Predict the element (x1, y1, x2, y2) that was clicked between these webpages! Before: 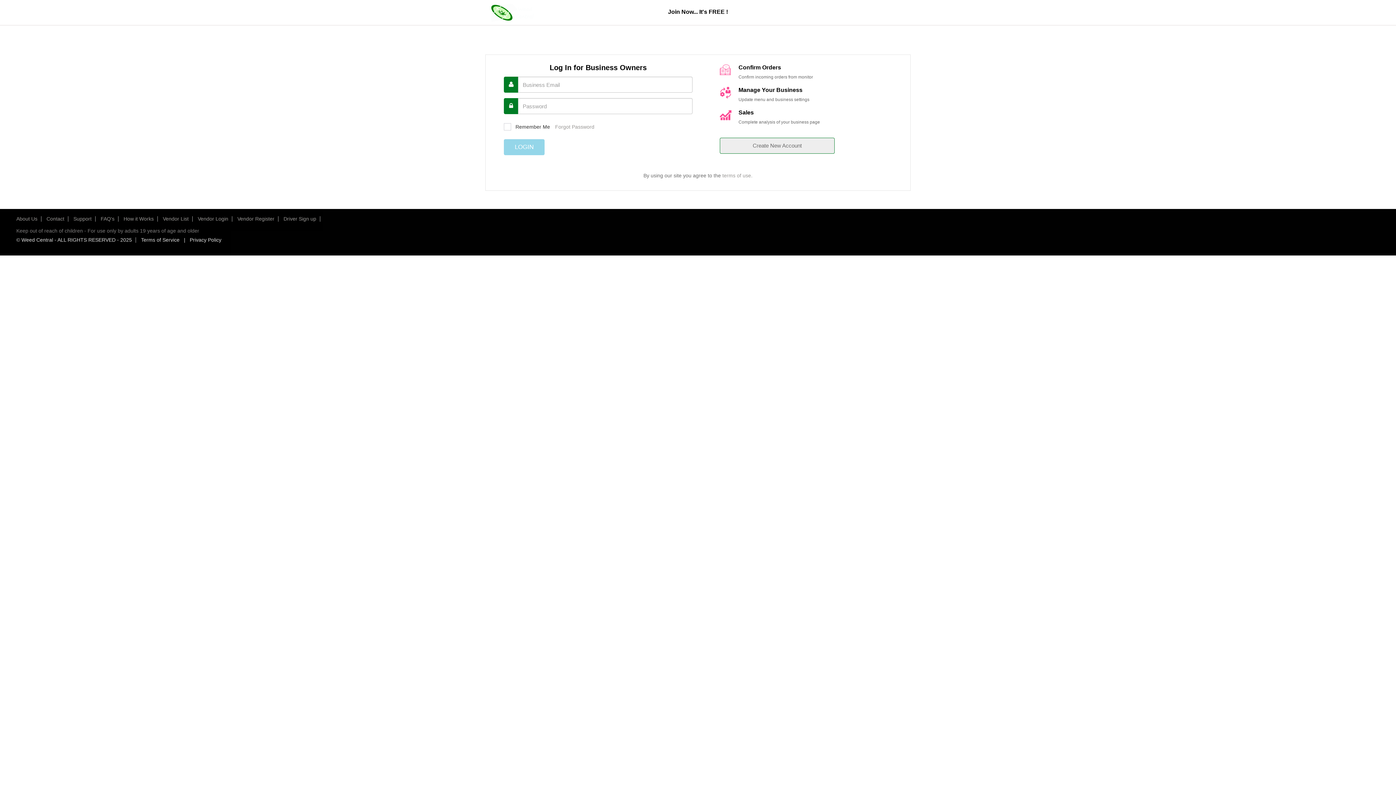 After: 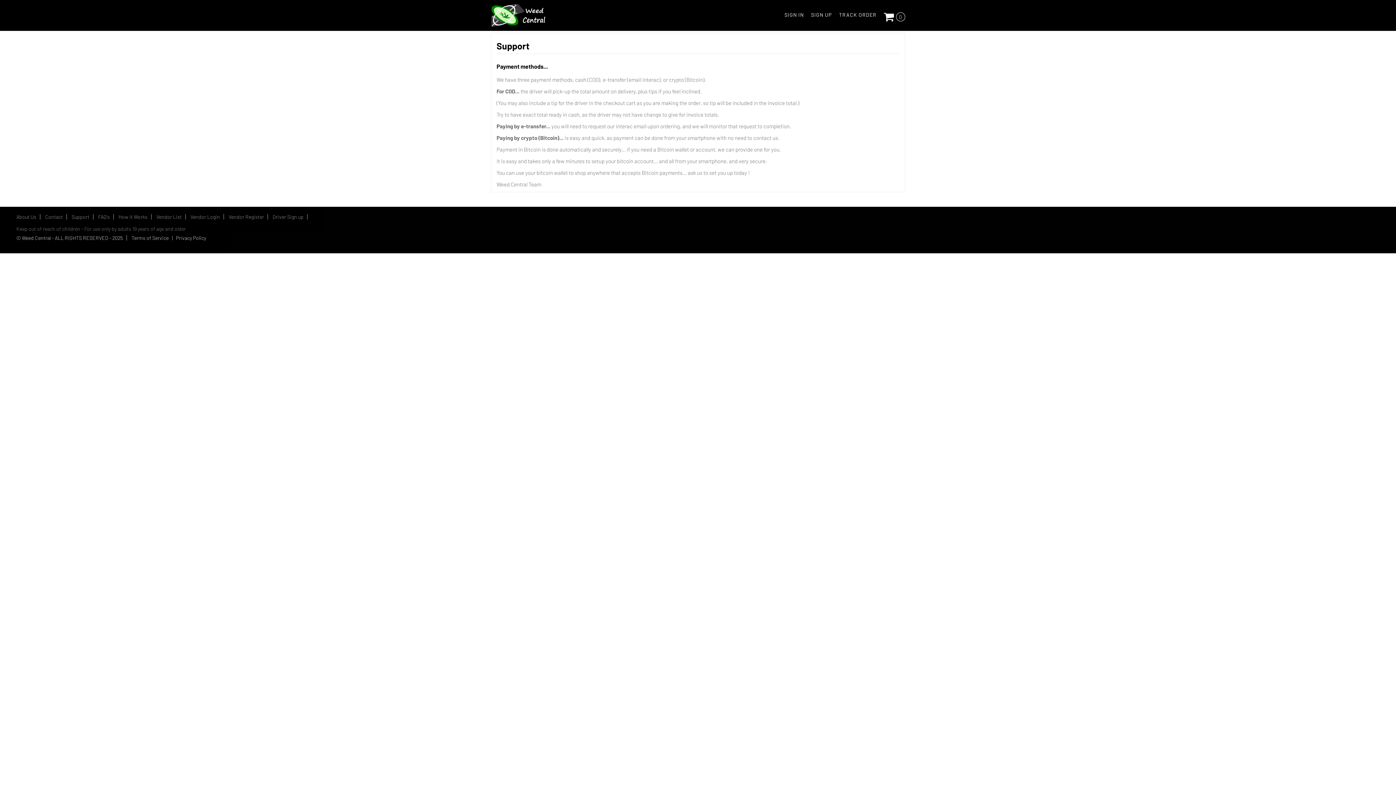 Action: label: Support bbox: (73, 216, 91, 221)